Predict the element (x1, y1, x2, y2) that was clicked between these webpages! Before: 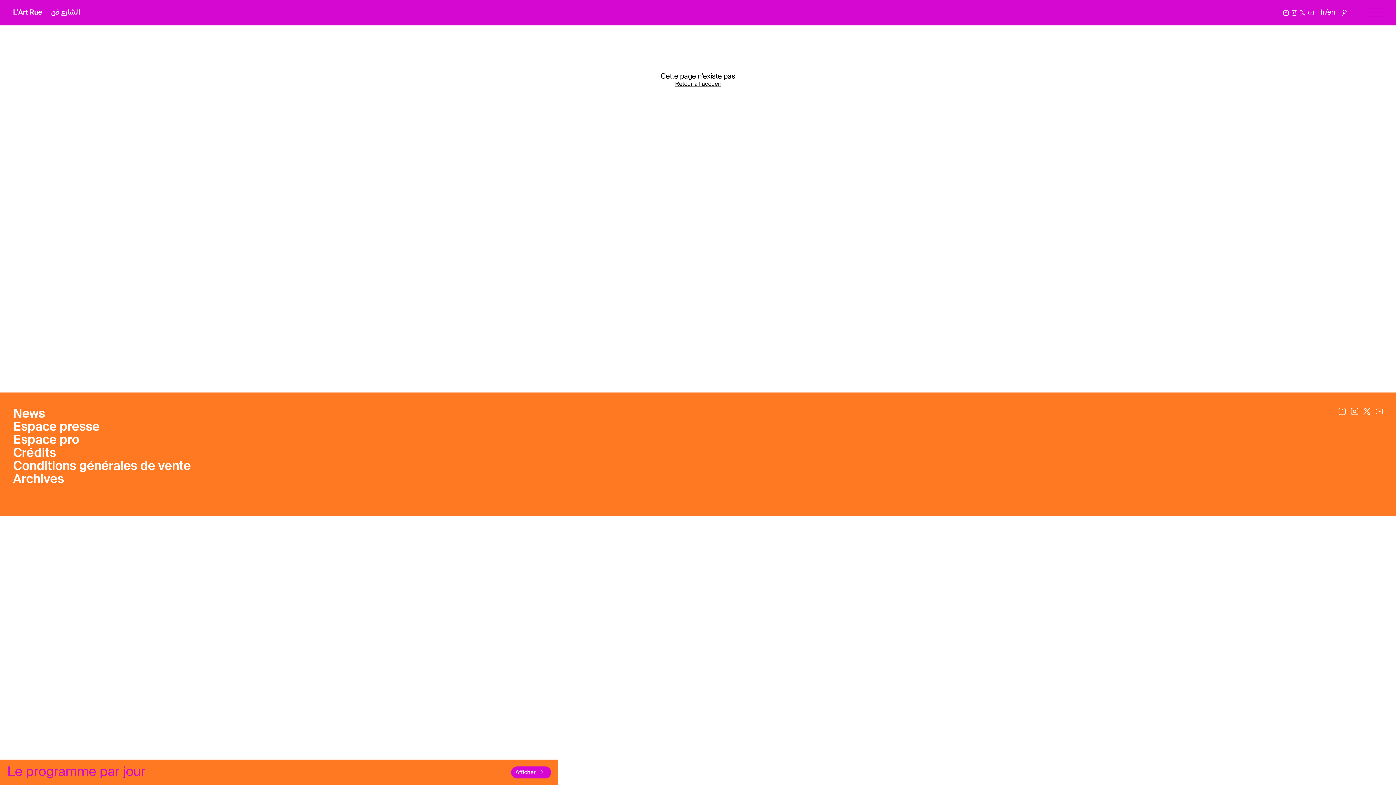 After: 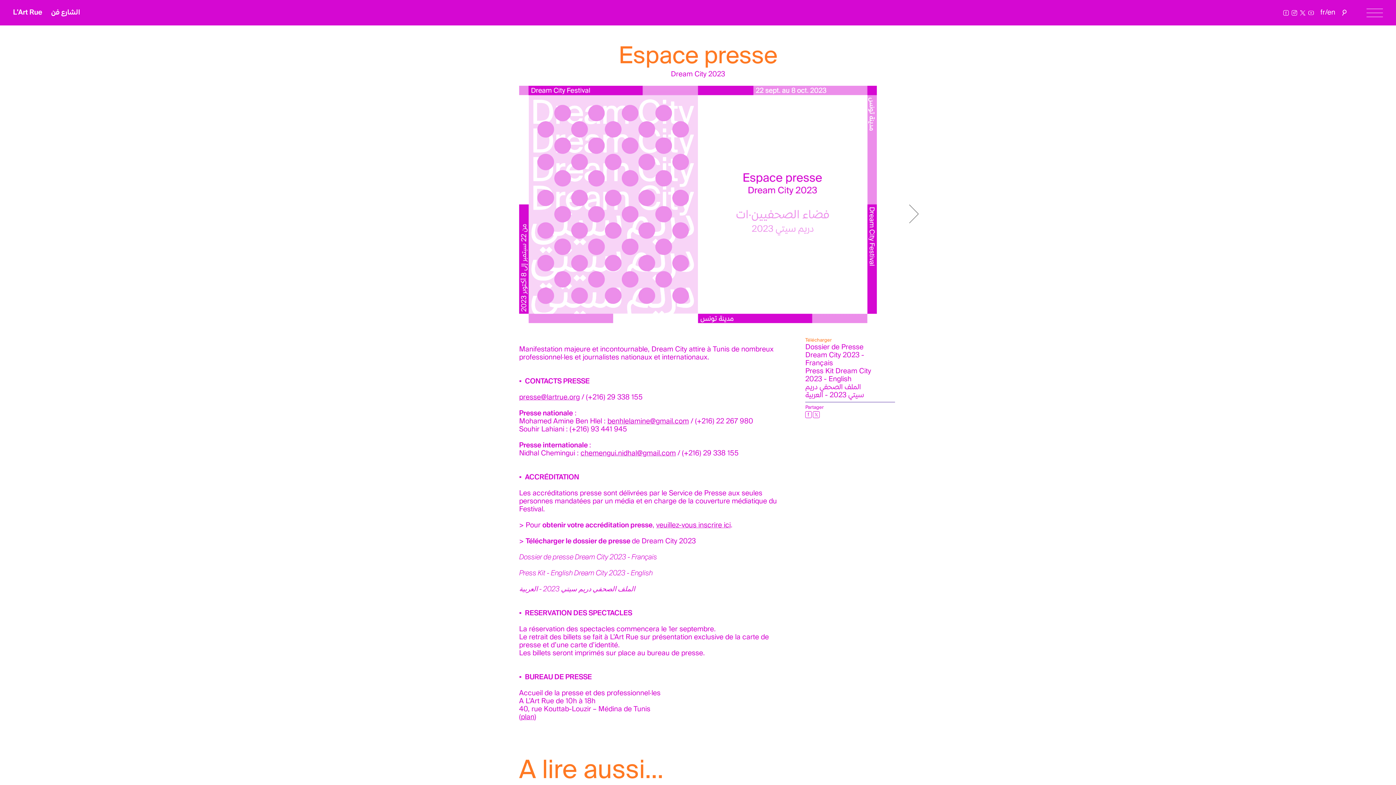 Action: label: Espace presse bbox: (13, 421, 99, 434)